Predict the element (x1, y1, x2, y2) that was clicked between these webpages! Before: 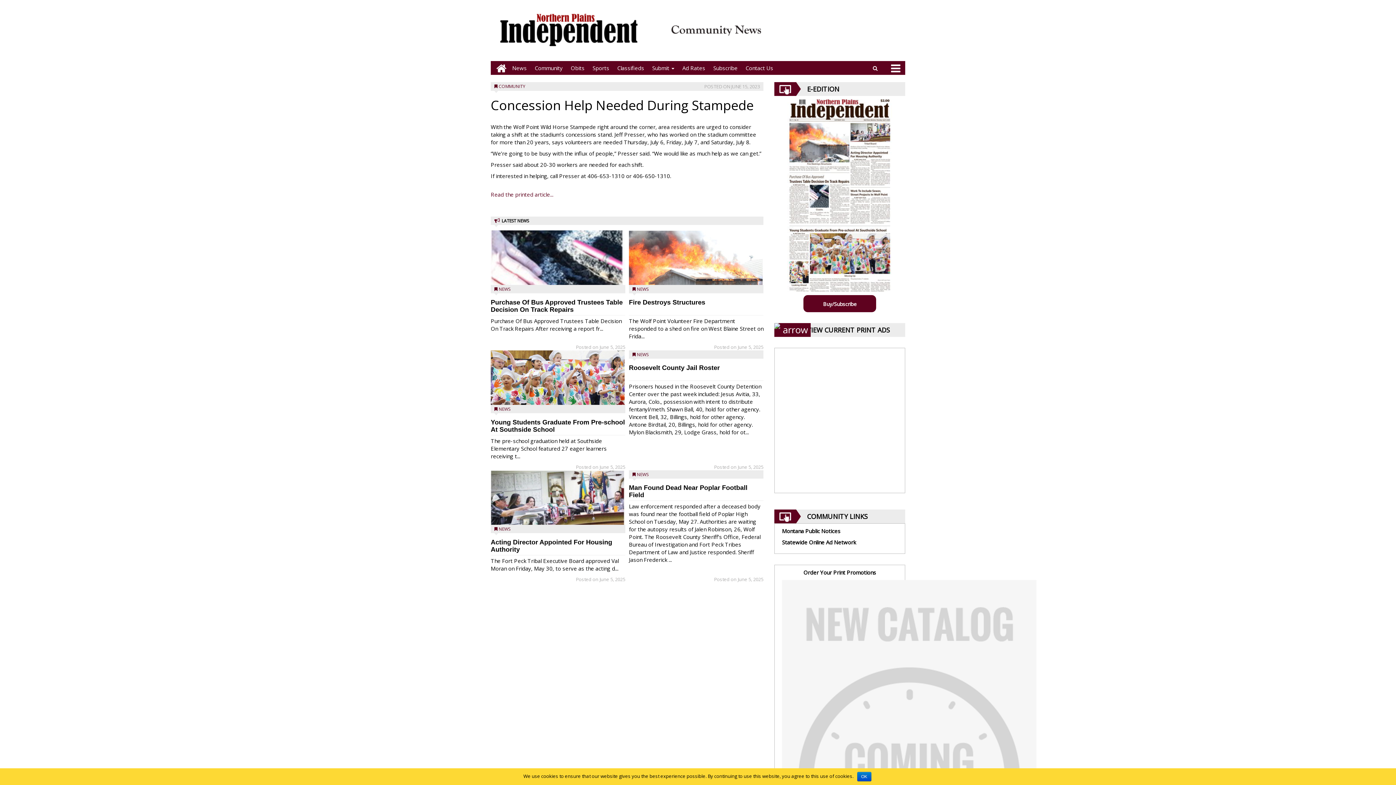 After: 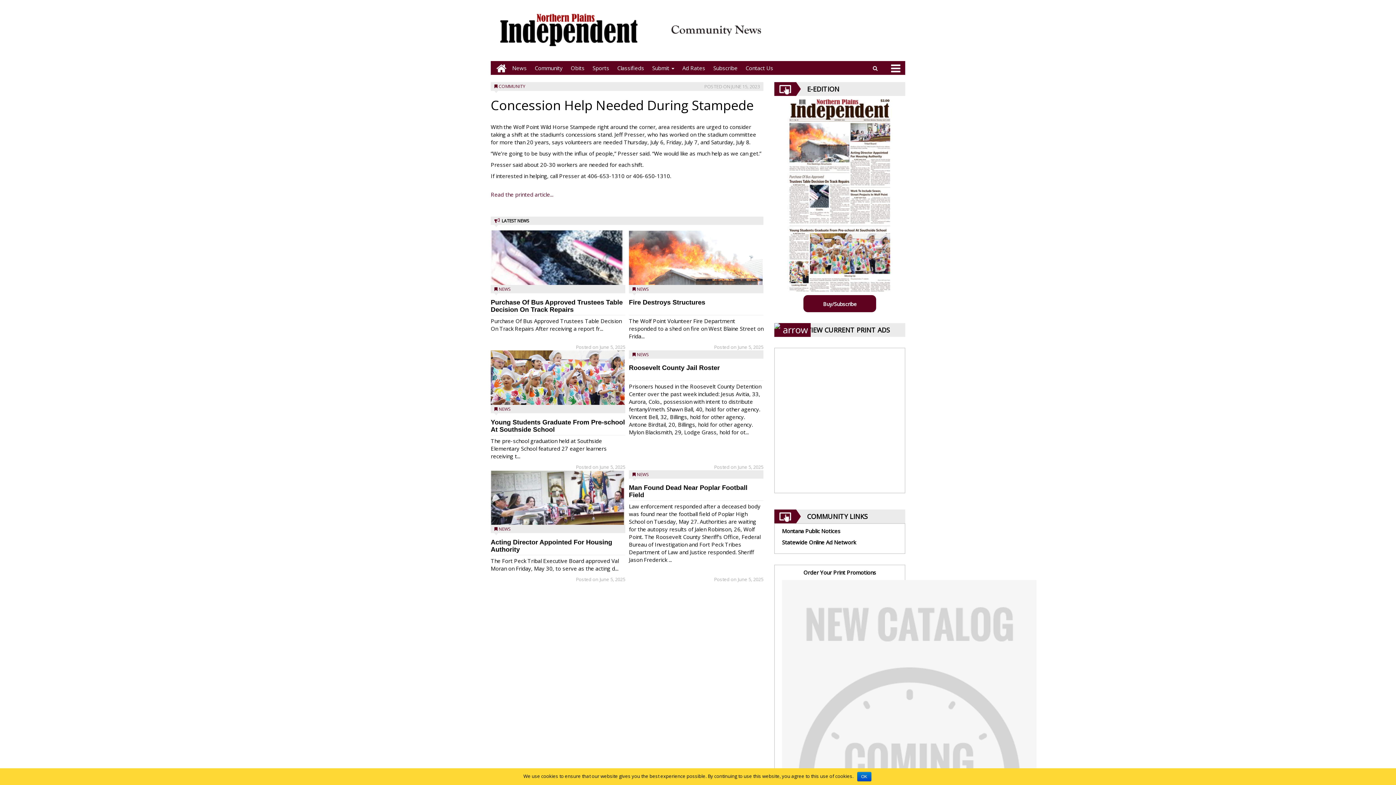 Action: bbox: (490, 190, 553, 198) label: Read the printed article...